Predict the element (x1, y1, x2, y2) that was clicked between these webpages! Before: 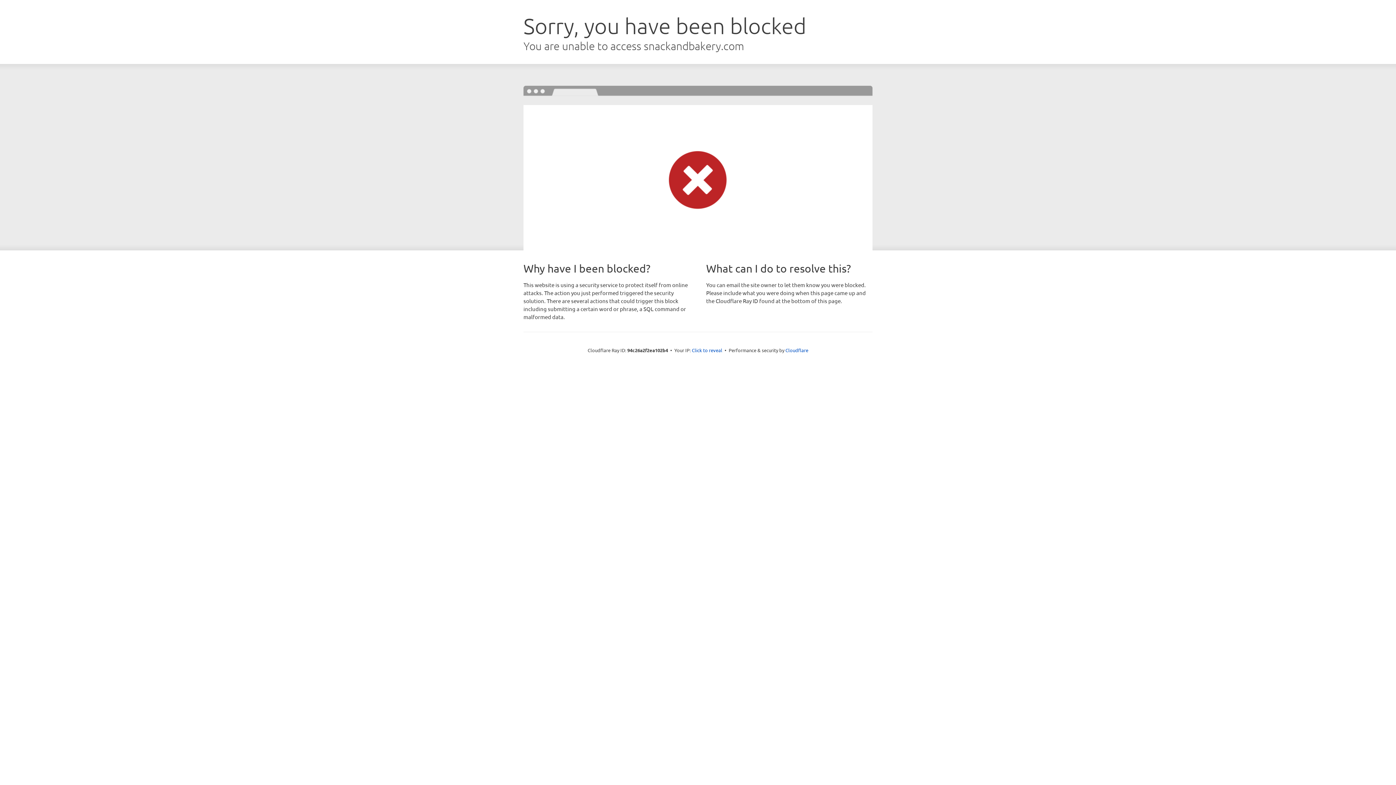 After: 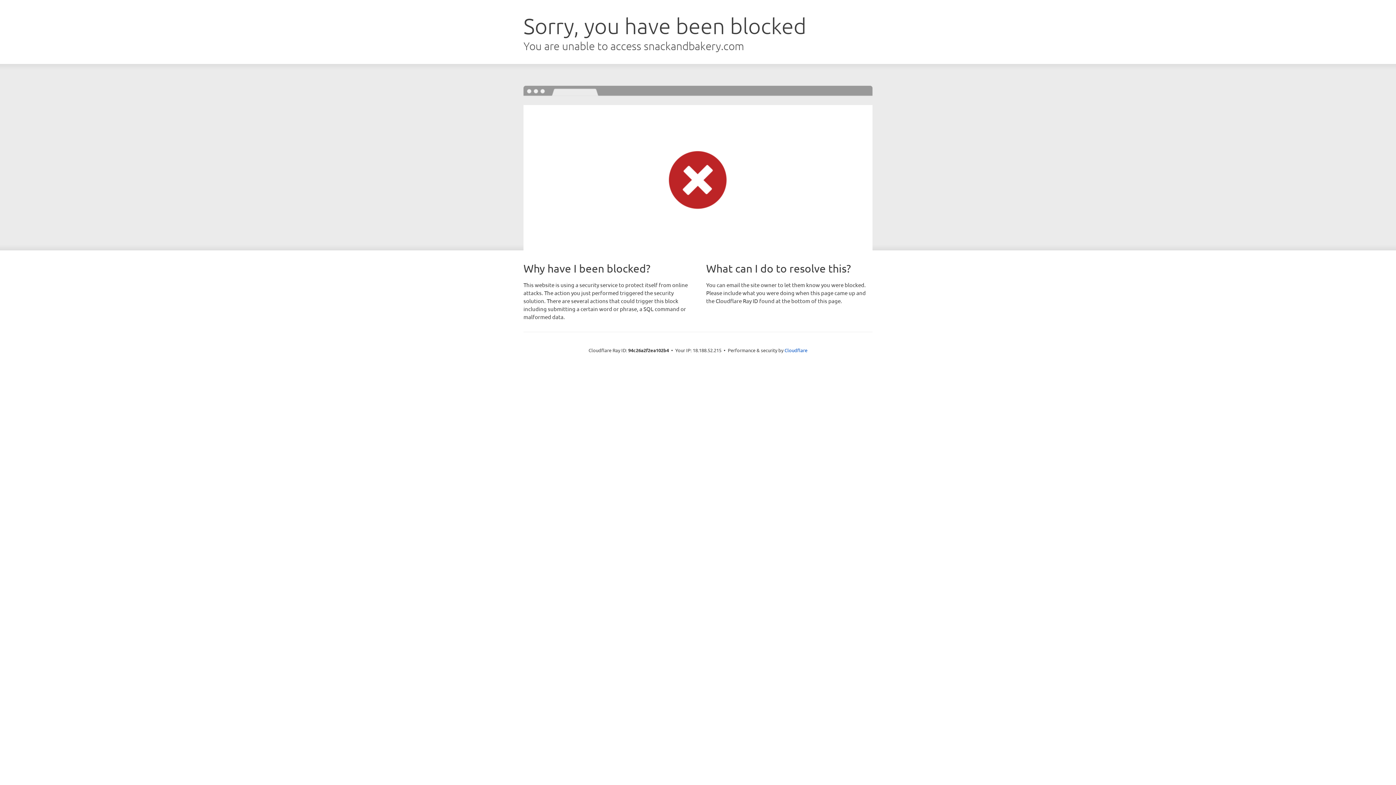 Action: label: Click to reveal bbox: (692, 346, 722, 353)